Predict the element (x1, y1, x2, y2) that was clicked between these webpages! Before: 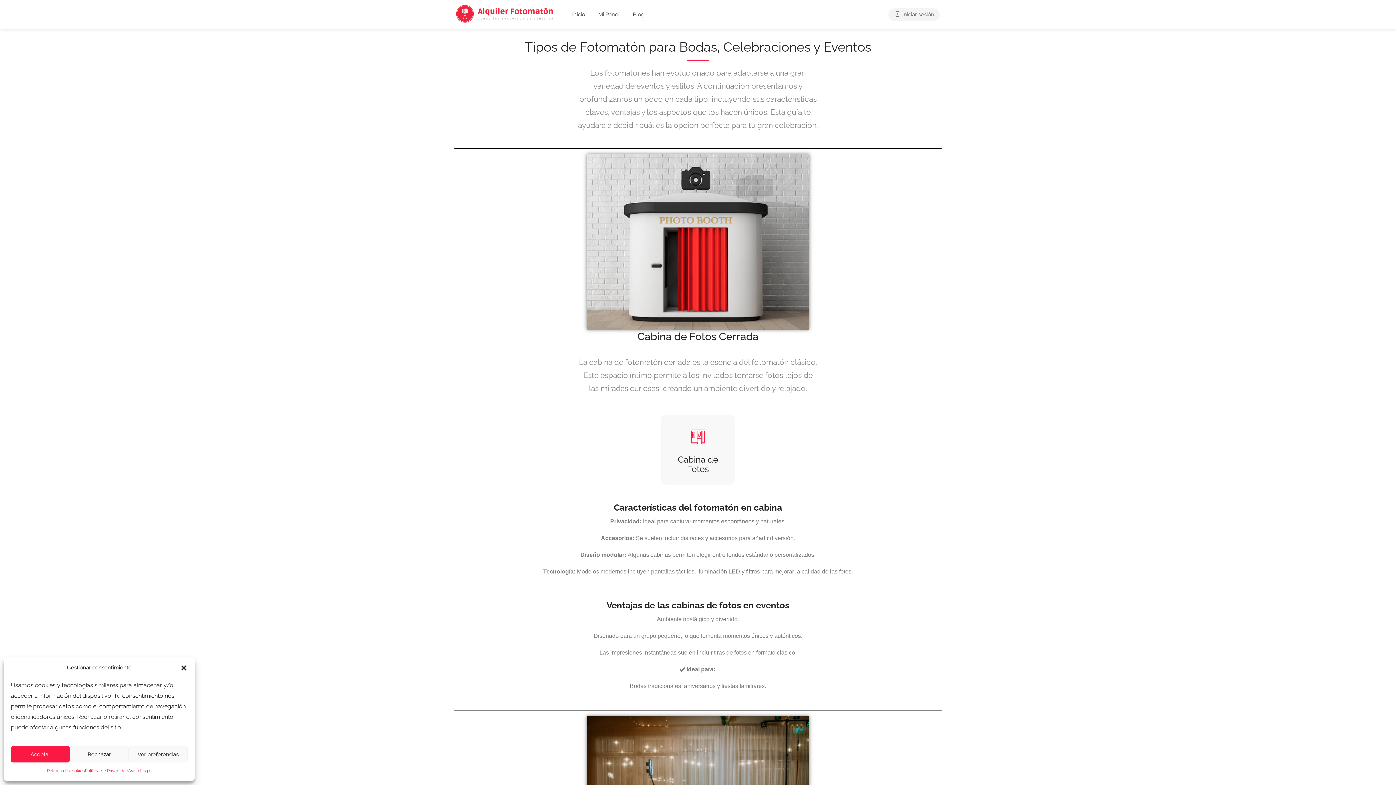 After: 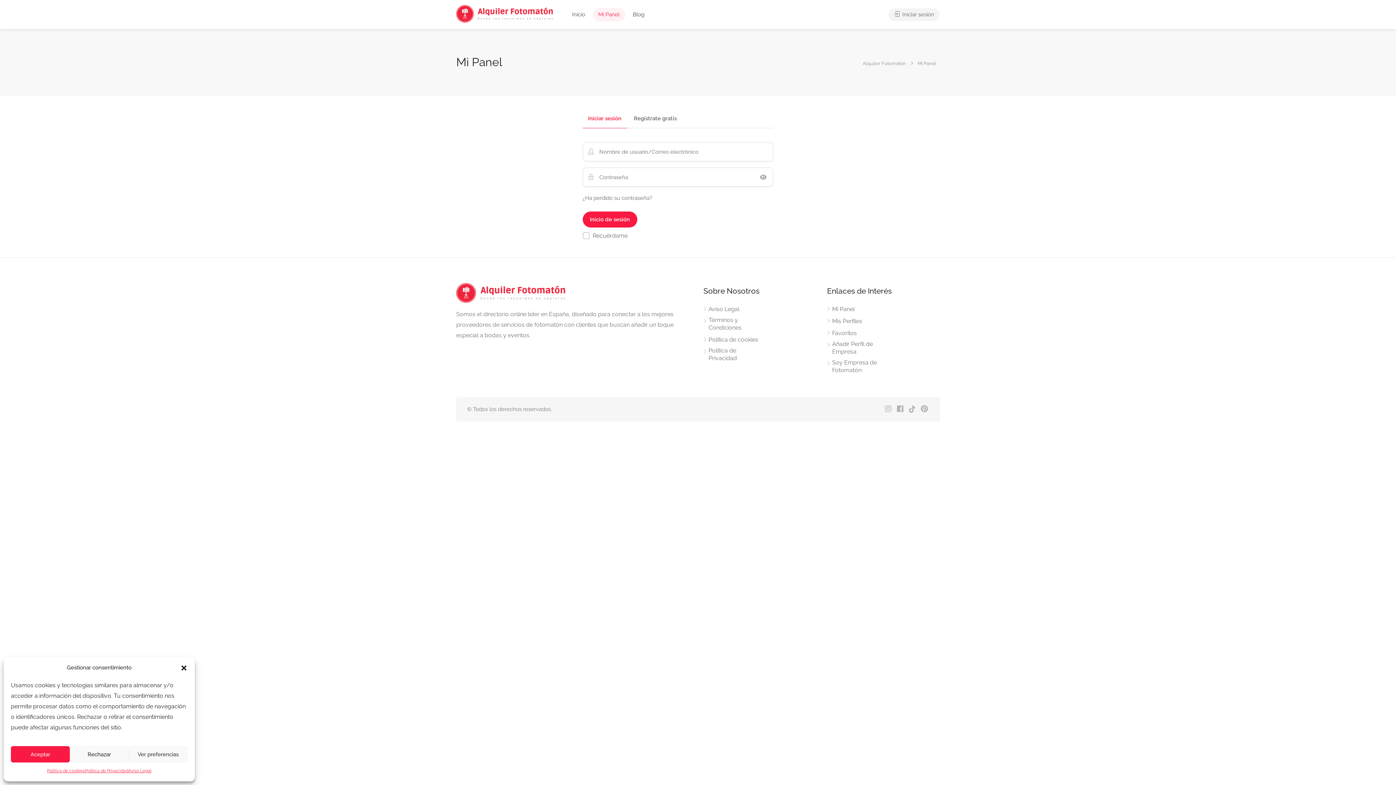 Action: bbox: (592, 8, 625, 21) label: Mi Panel